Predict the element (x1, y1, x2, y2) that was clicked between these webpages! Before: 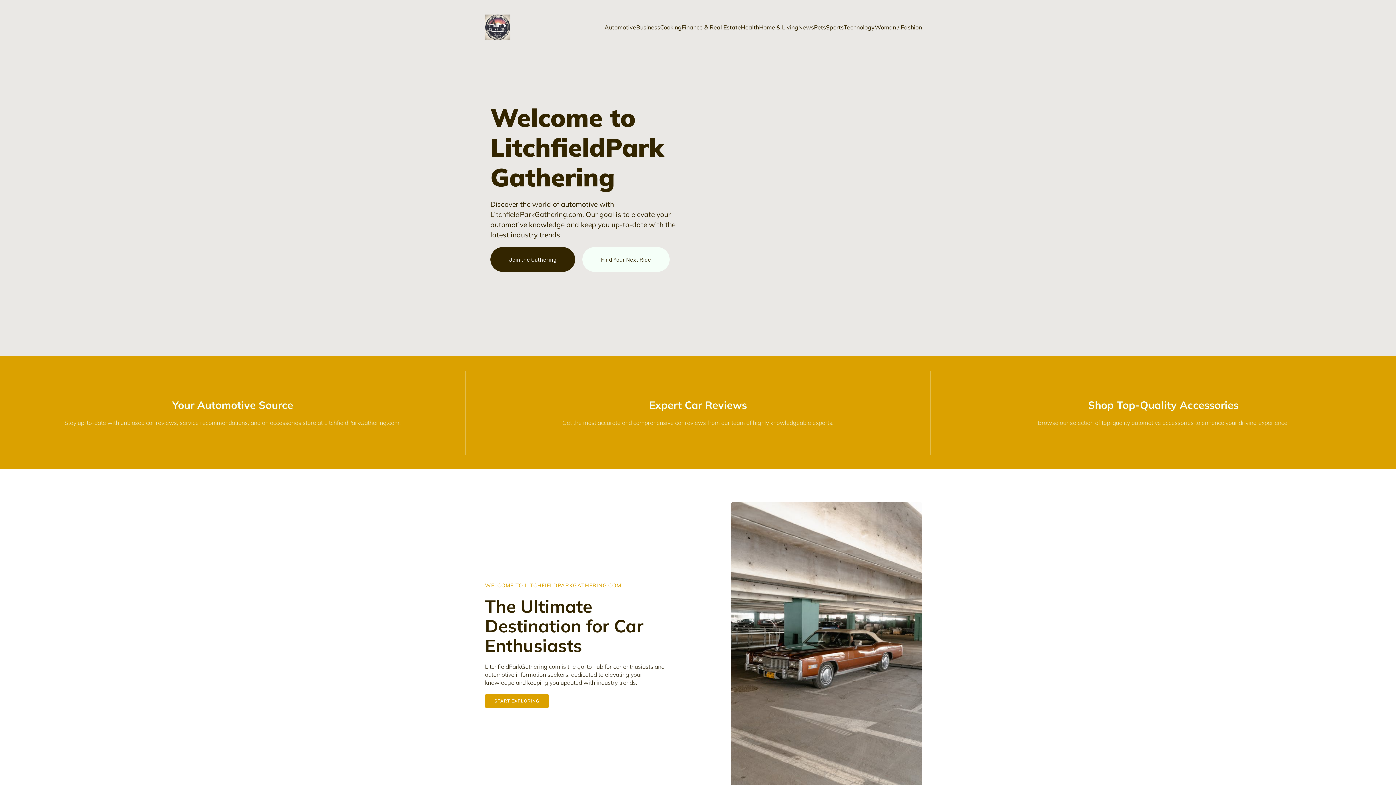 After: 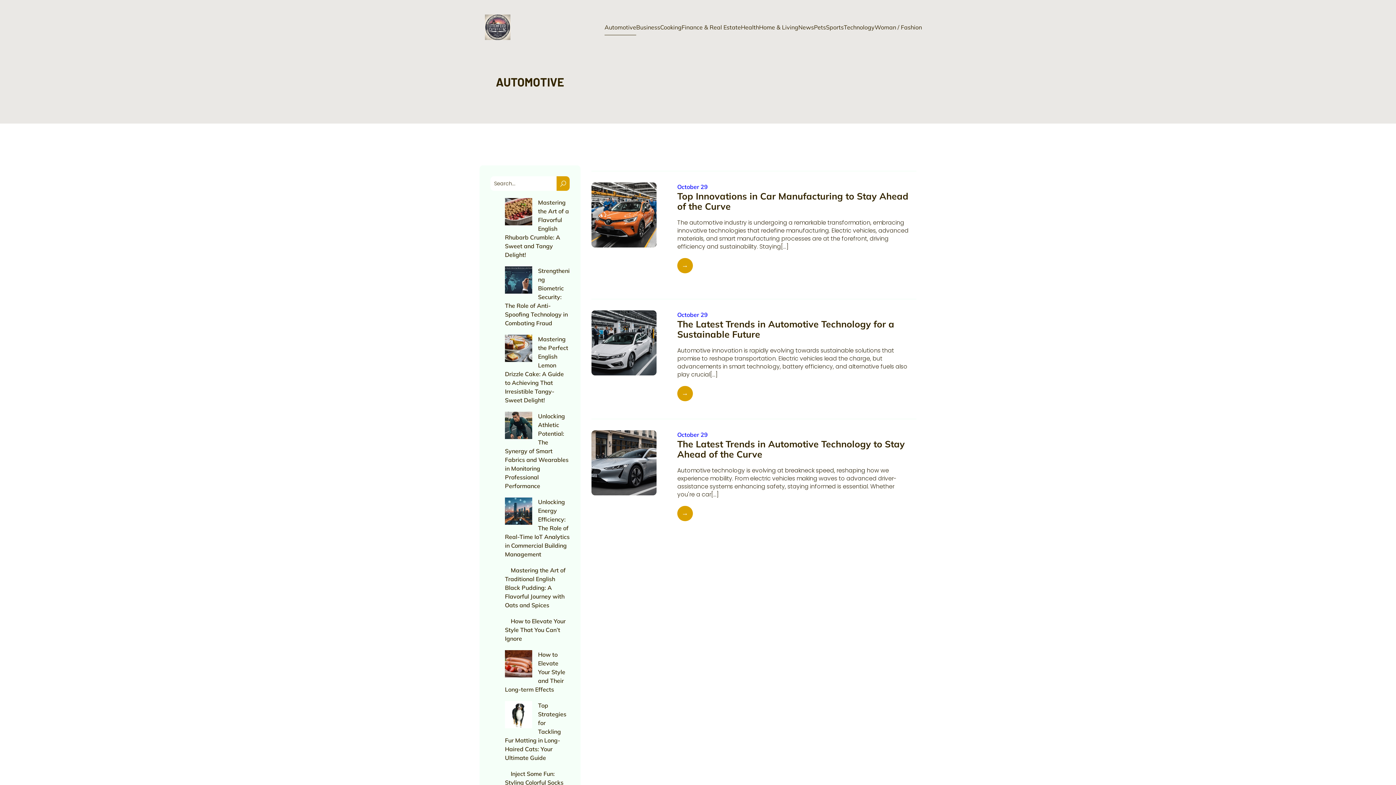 Action: label: Automotive bbox: (604, 19, 636, 35)